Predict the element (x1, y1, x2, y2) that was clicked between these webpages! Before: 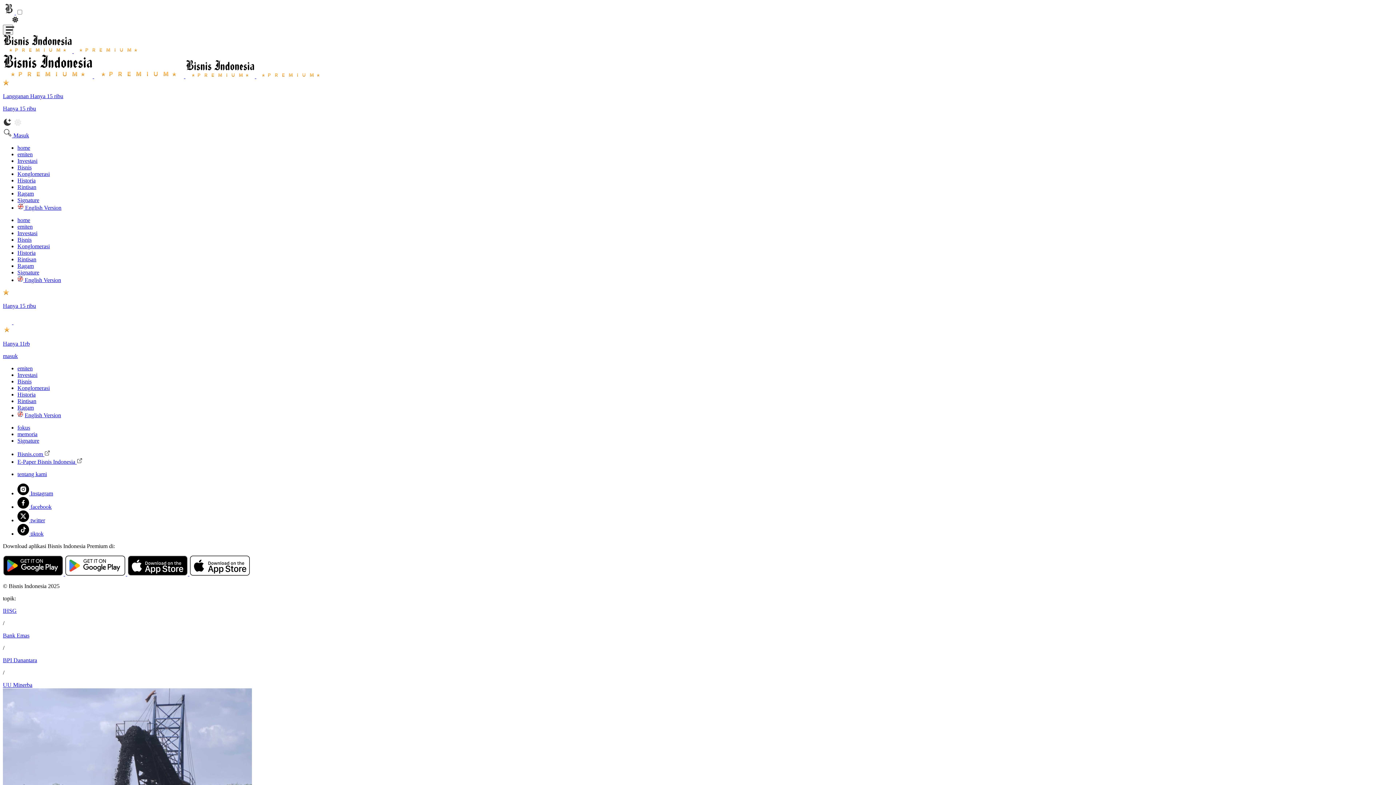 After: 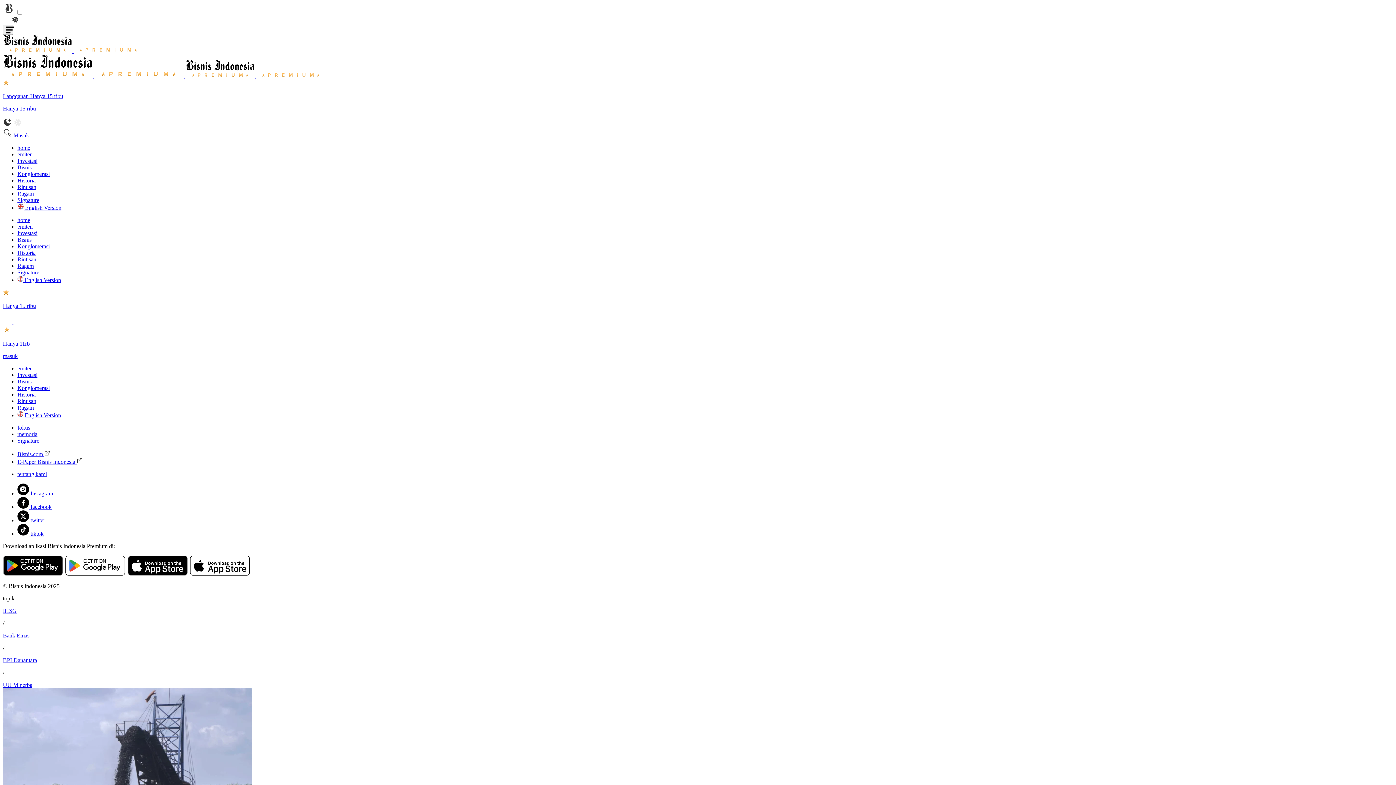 Action: bbox: (17, 144, 30, 150) label: home